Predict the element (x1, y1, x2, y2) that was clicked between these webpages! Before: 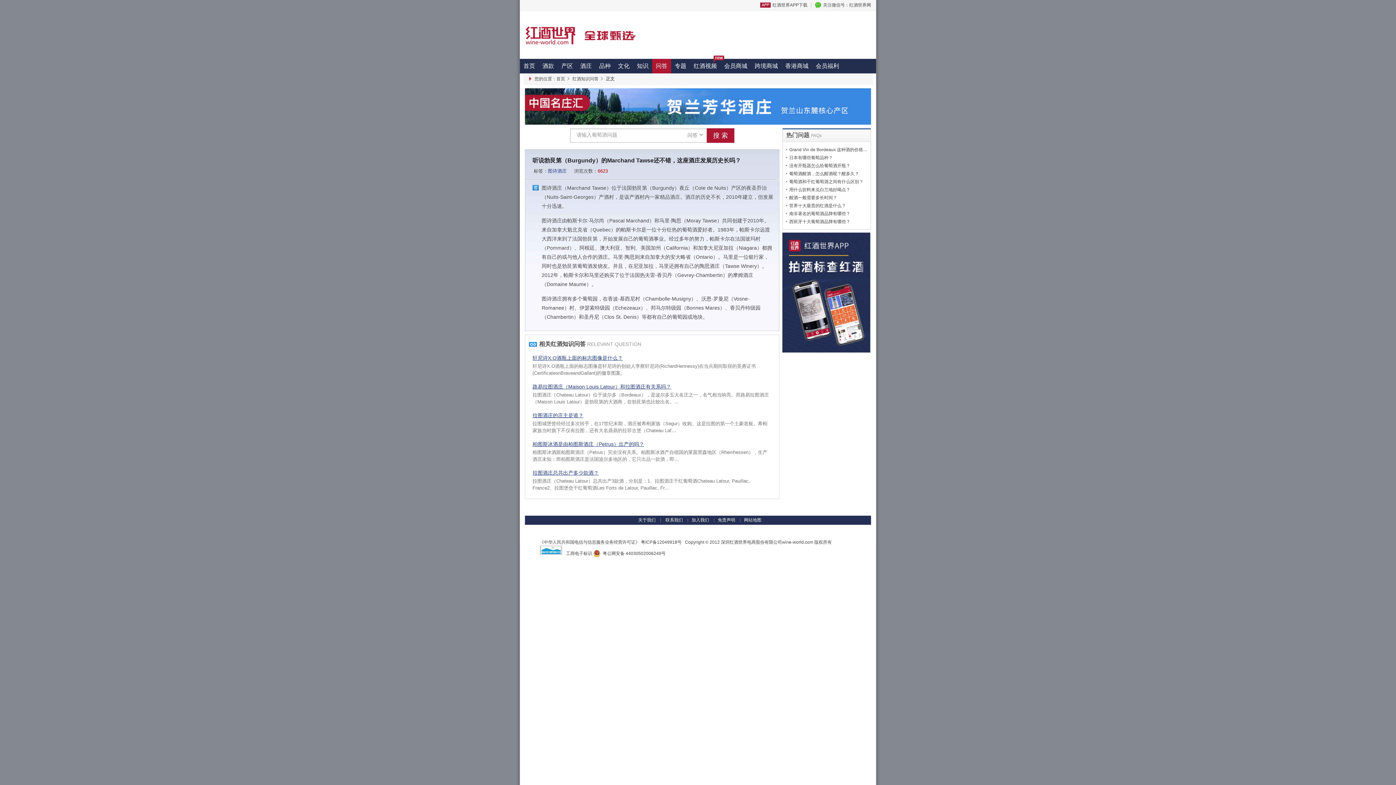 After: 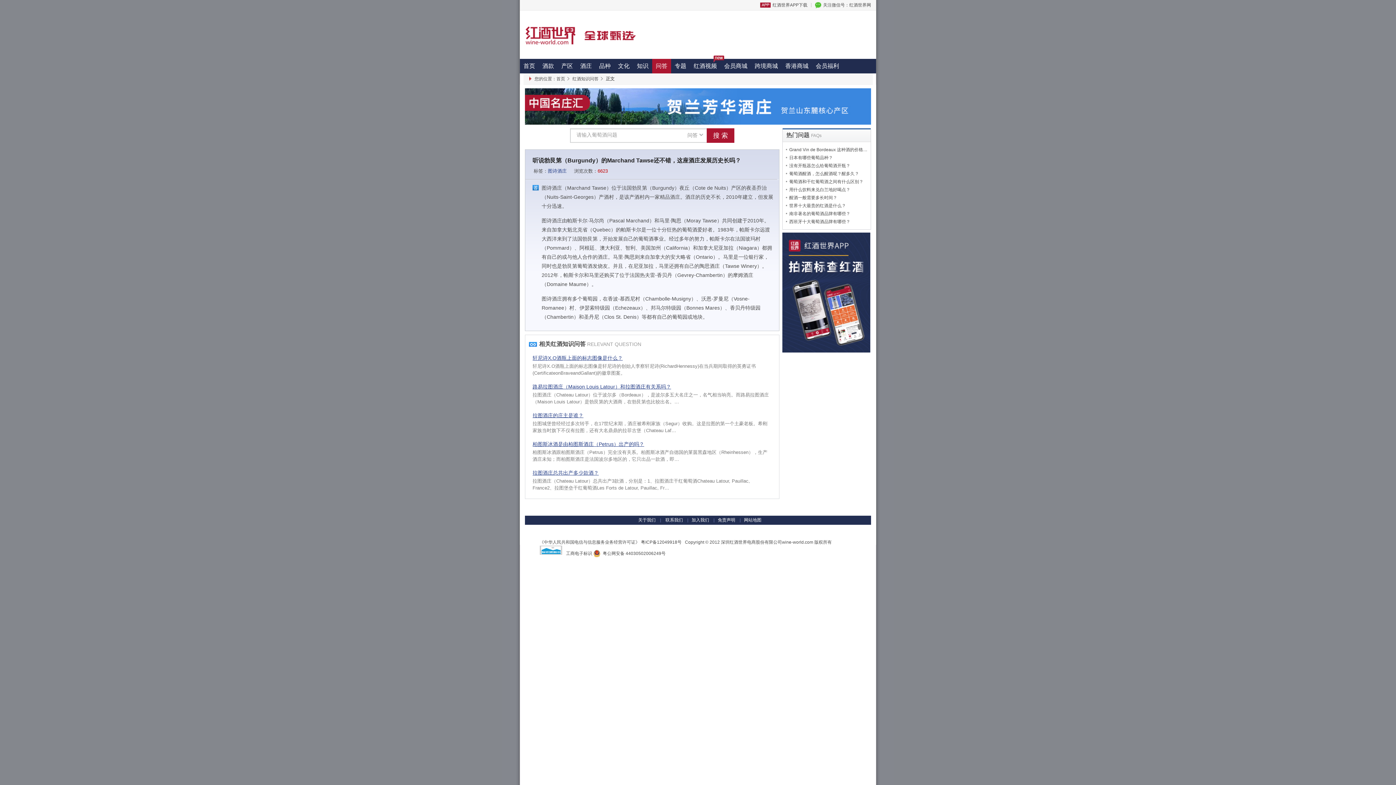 Action: label: 会员福利 bbox: (812, 58, 842, 73)